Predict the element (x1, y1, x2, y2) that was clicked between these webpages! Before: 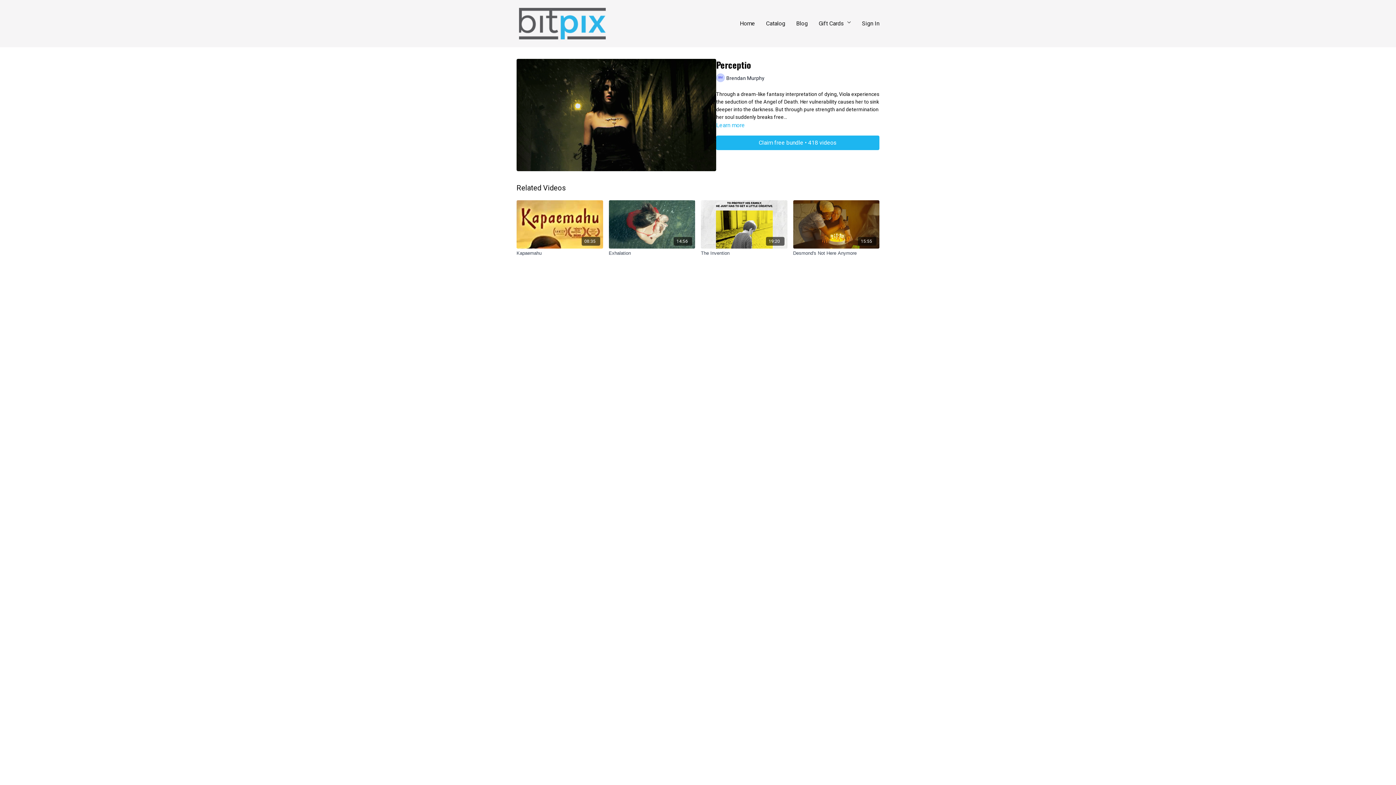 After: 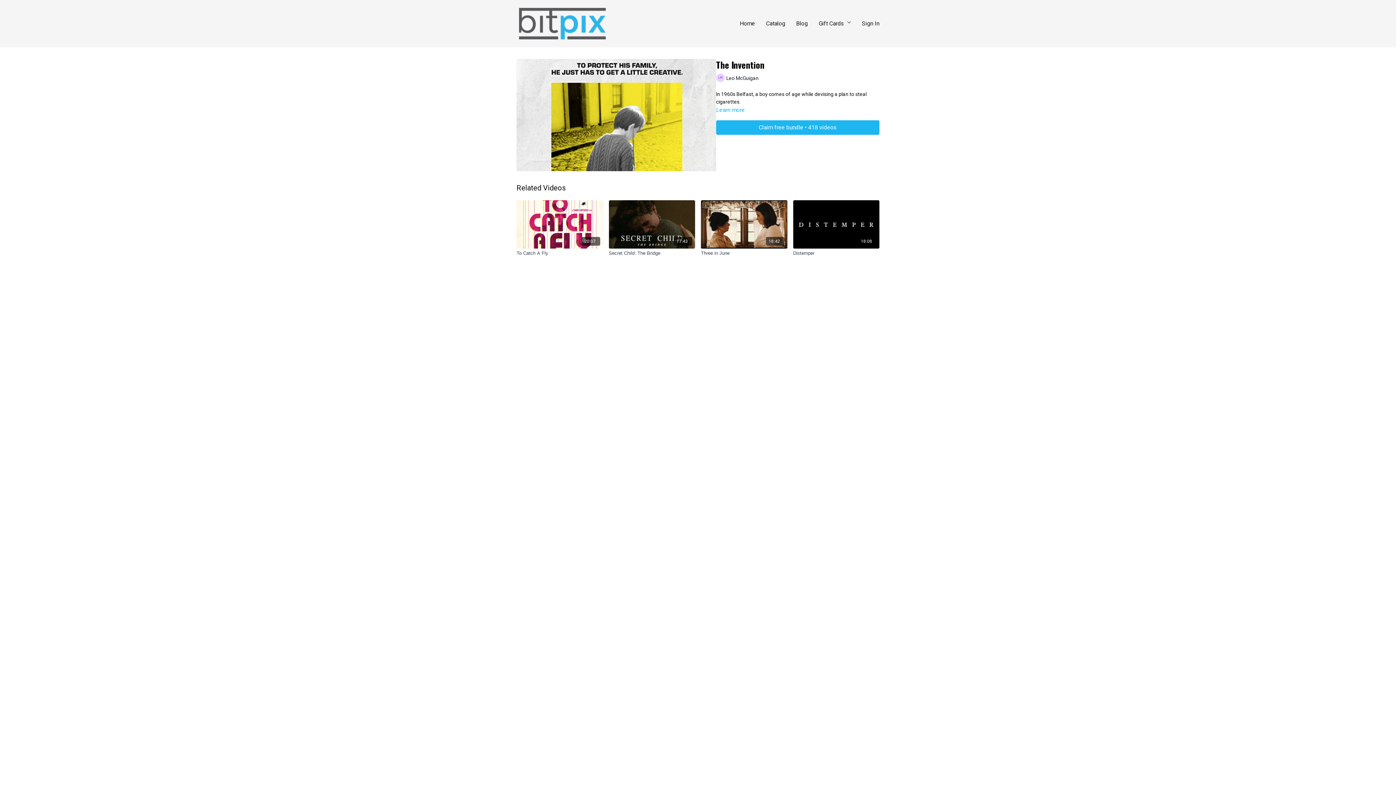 Action: bbox: (701, 249, 787, 256) label: The Invention